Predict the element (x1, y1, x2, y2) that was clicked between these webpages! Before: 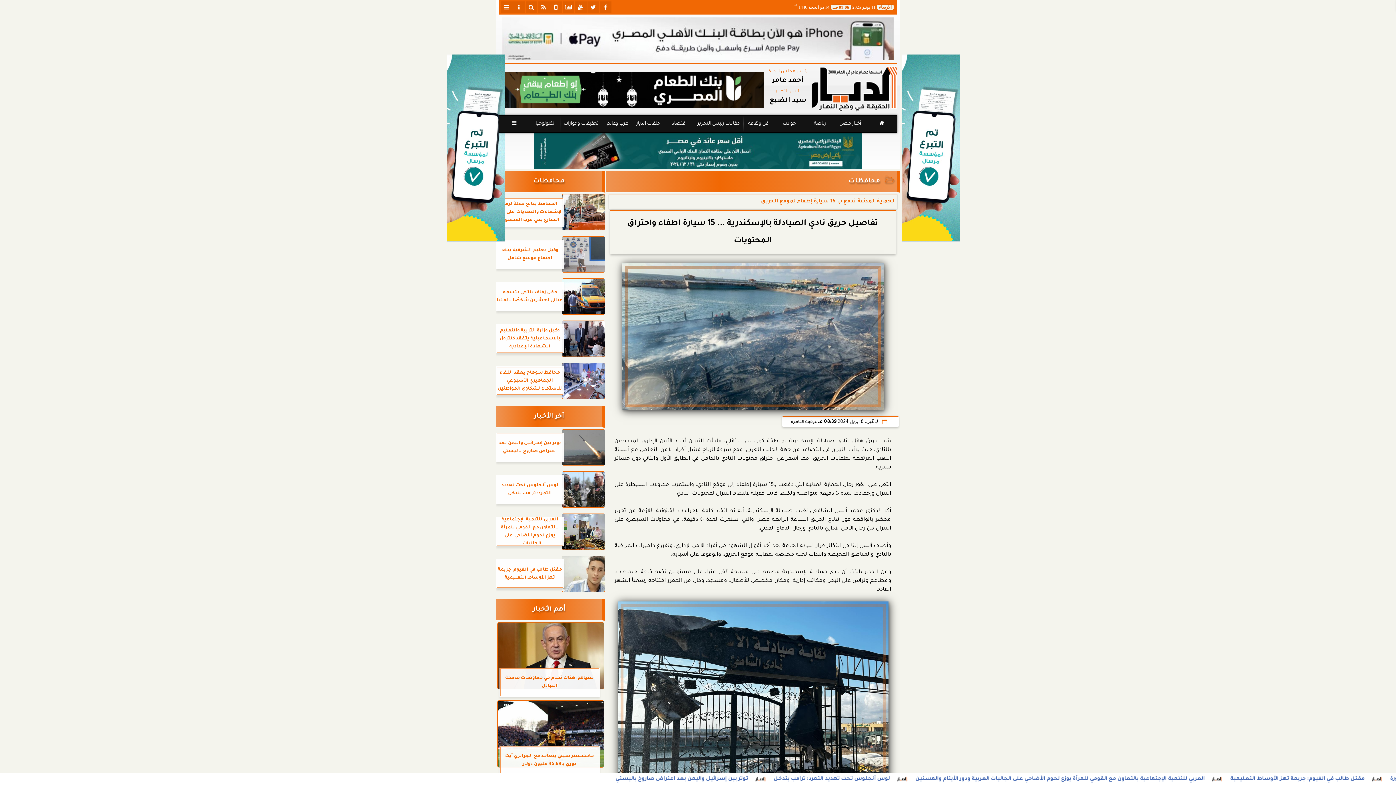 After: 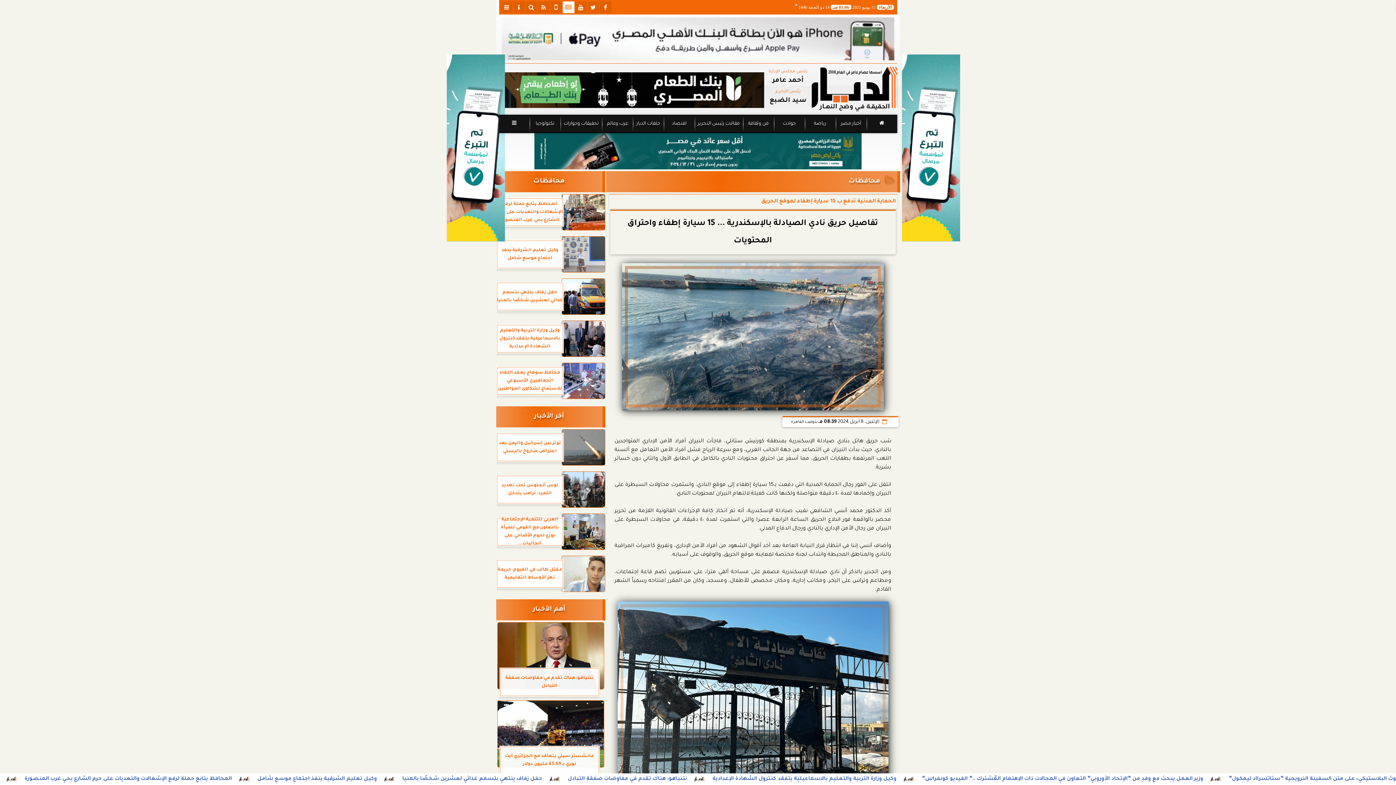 Action: bbox: (562, 1, 574, 13)